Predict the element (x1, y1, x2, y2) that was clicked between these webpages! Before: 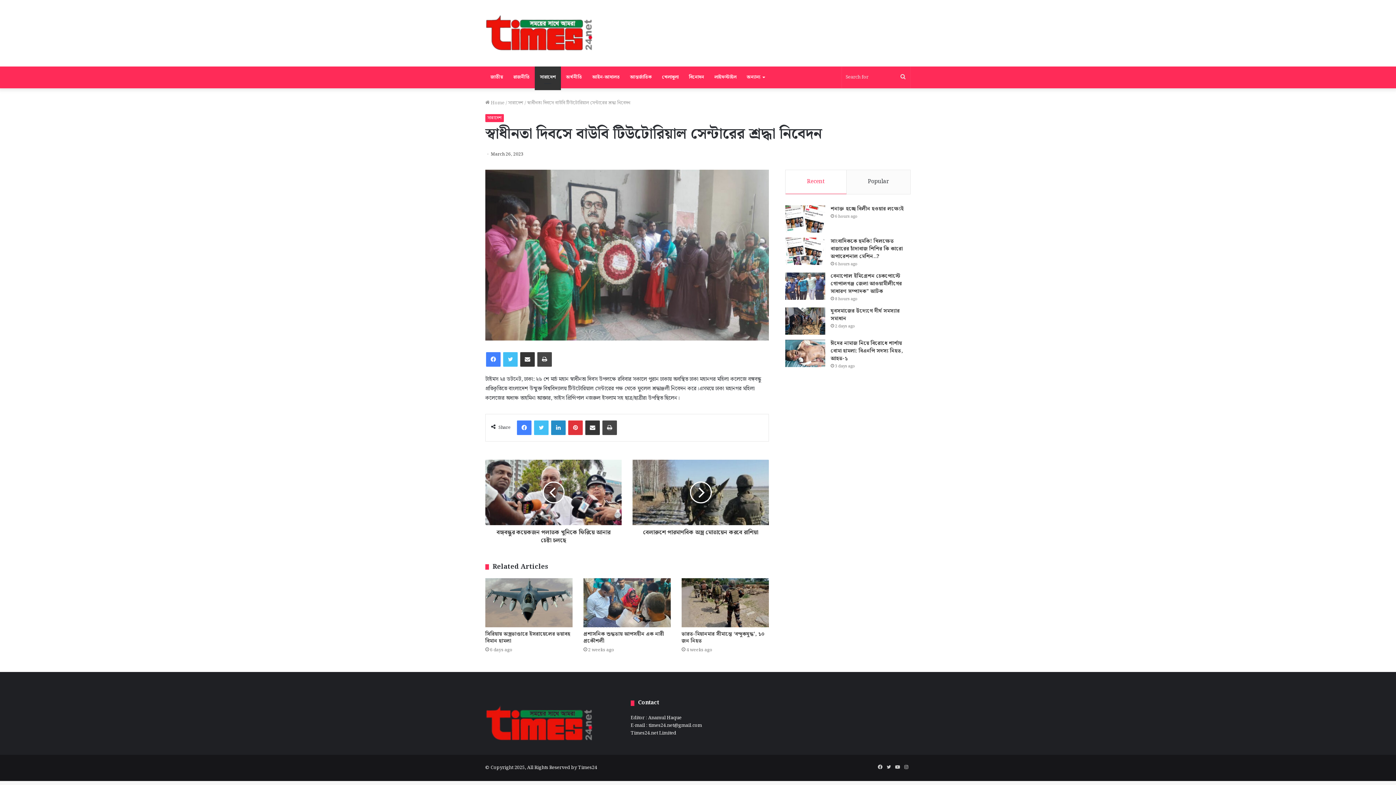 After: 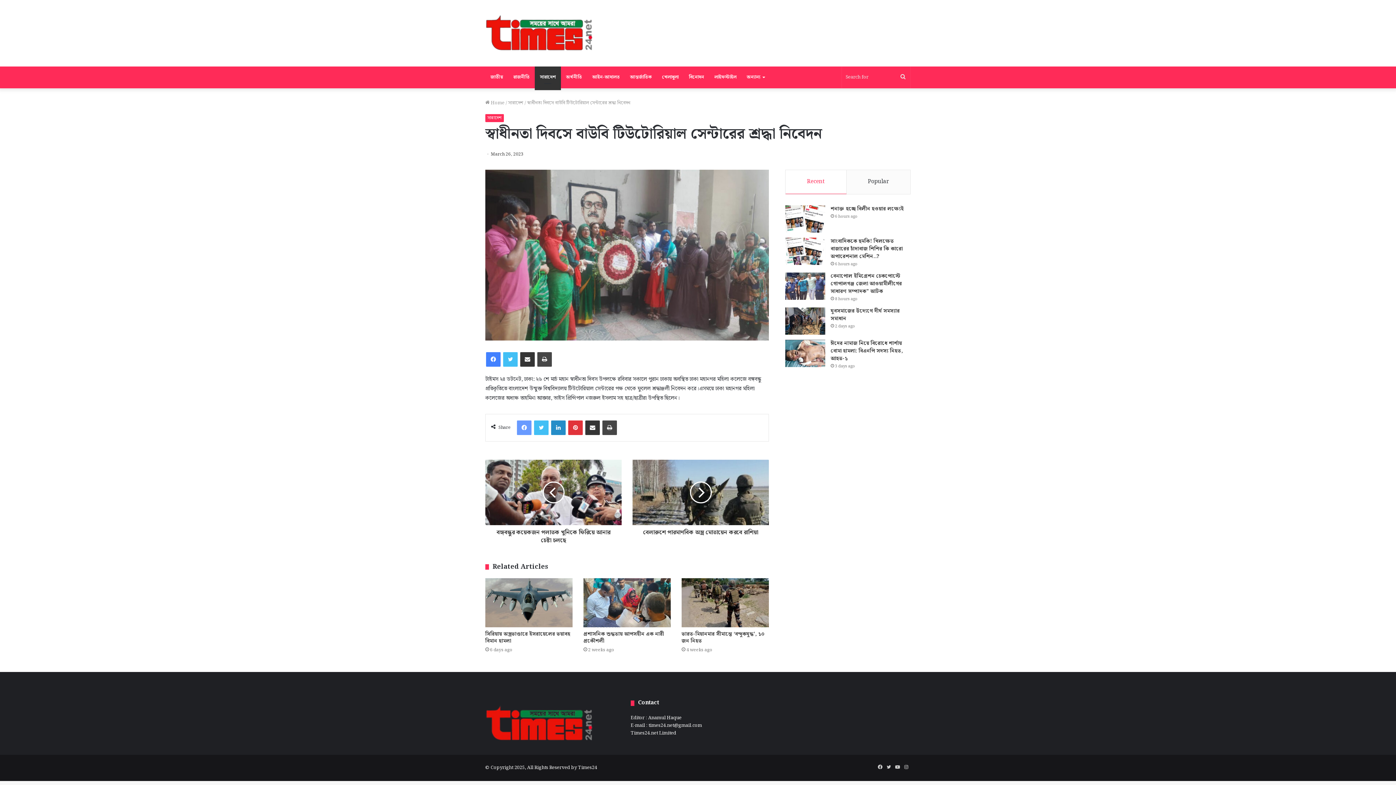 Action: label: Facebook bbox: (517, 420, 531, 435)